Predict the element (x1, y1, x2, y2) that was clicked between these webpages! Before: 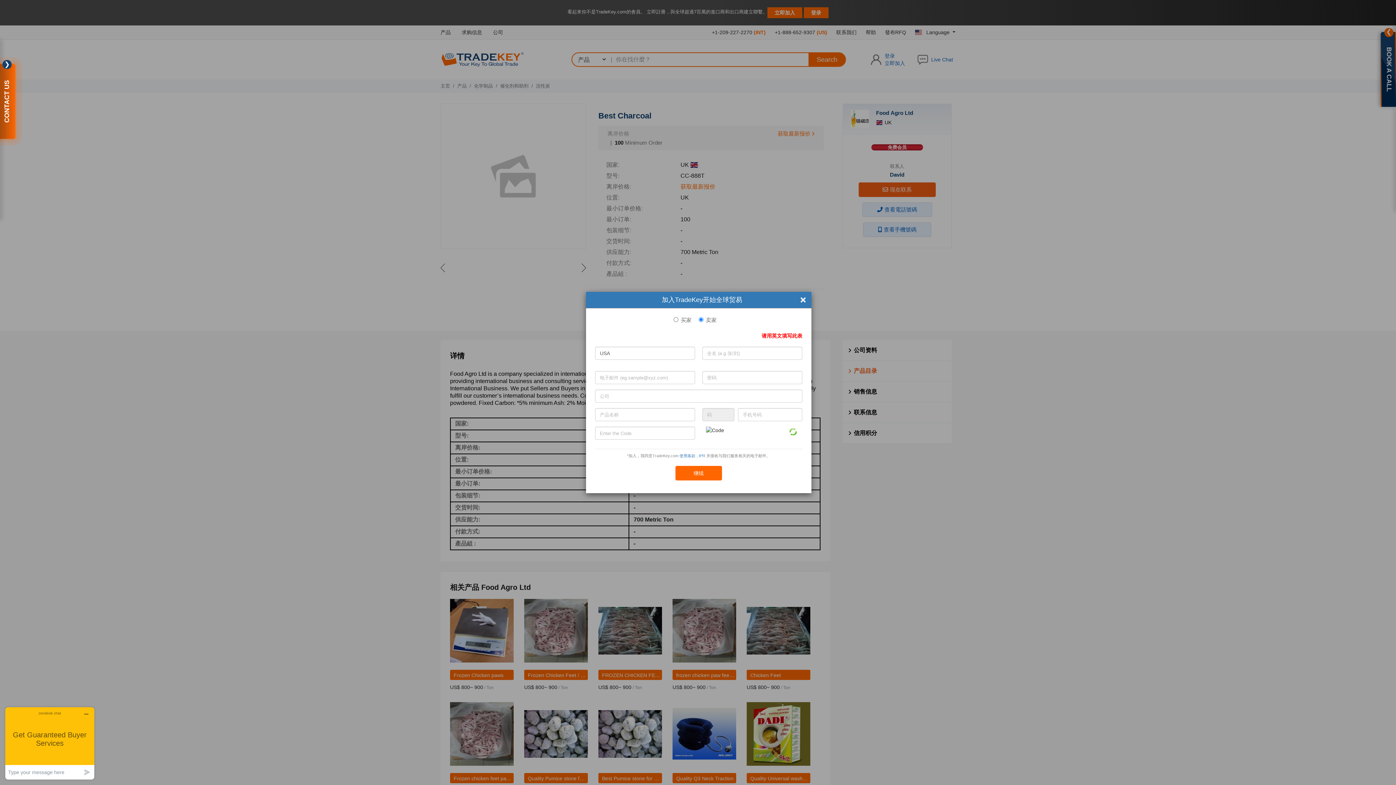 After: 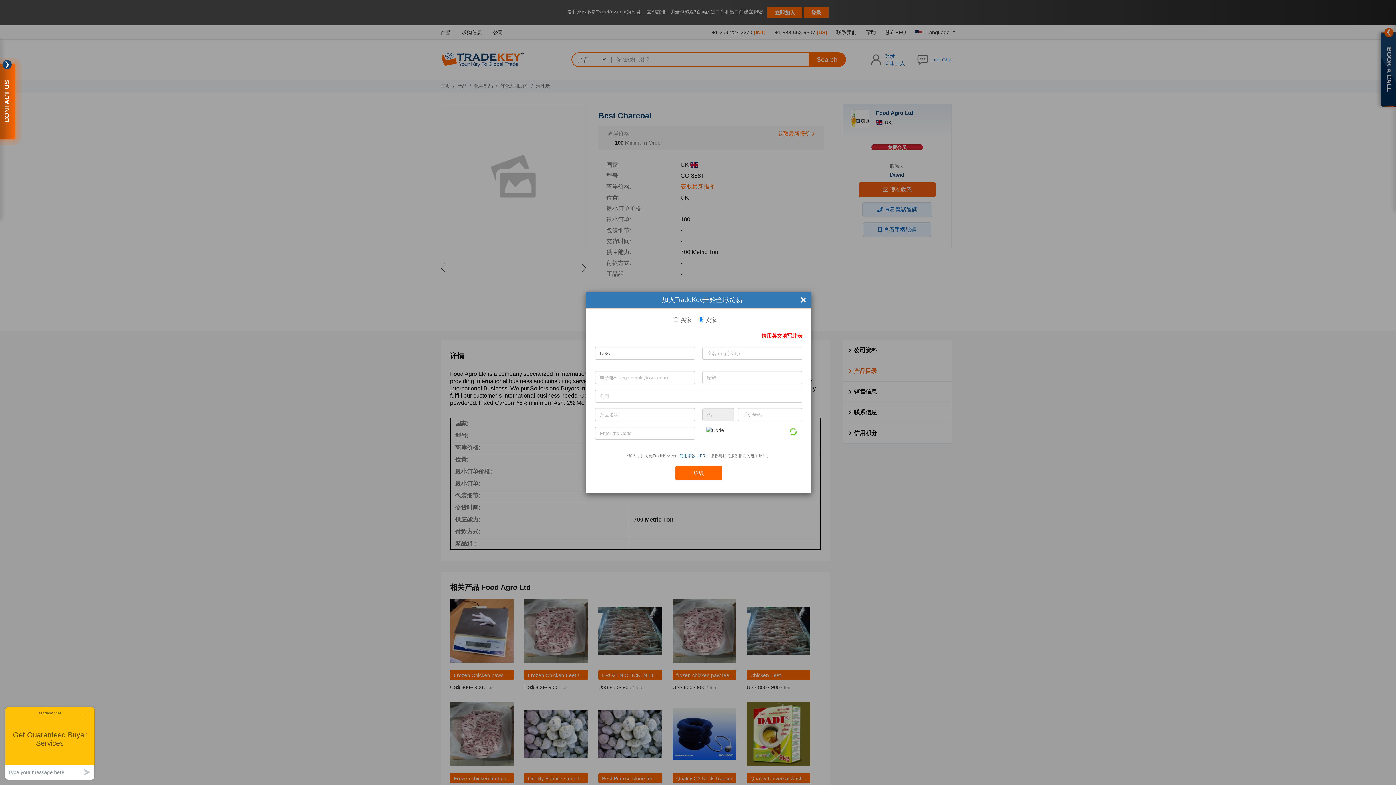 Action: bbox: (698, 453, 705, 458) label: IPR